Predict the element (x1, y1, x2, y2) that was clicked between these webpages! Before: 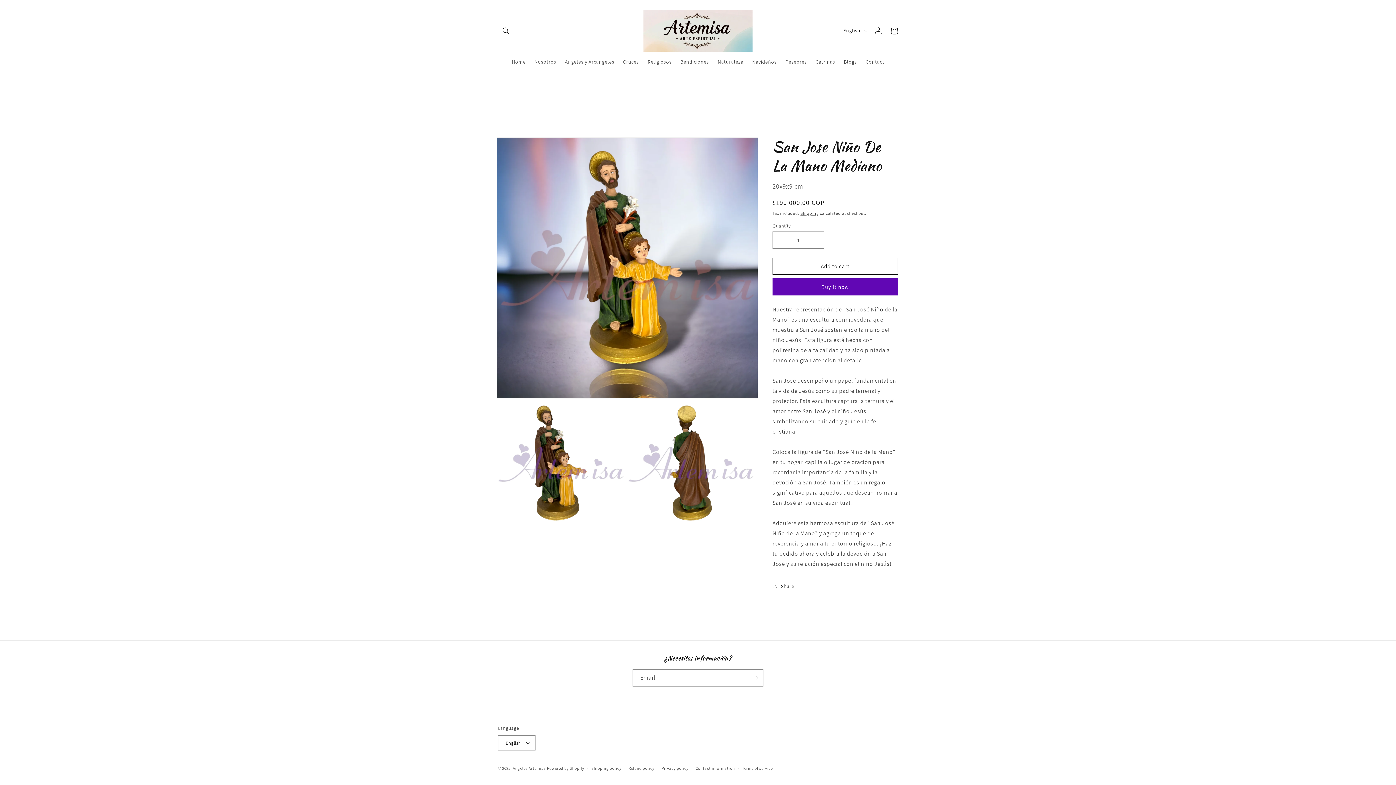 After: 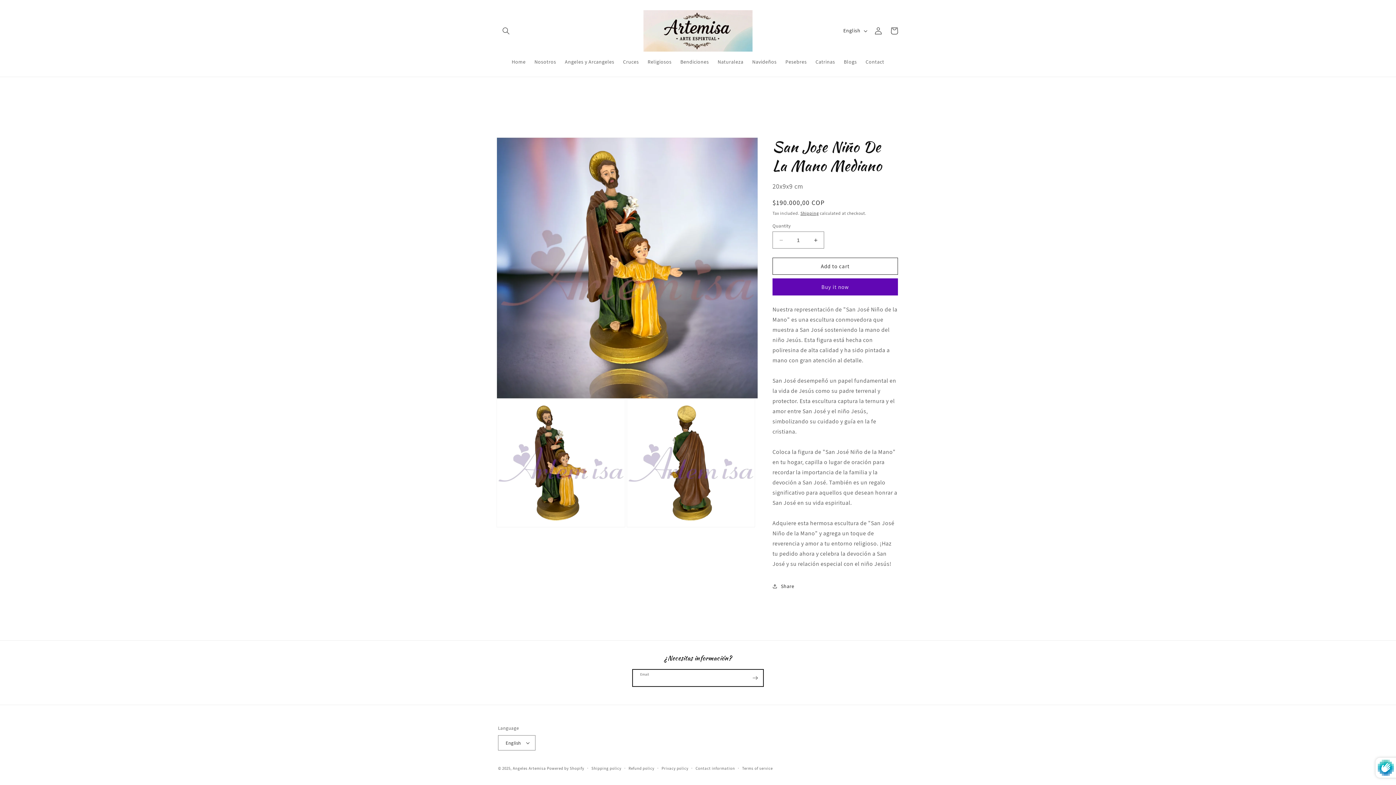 Action: bbox: (747, 669, 763, 686) label: Subscribe